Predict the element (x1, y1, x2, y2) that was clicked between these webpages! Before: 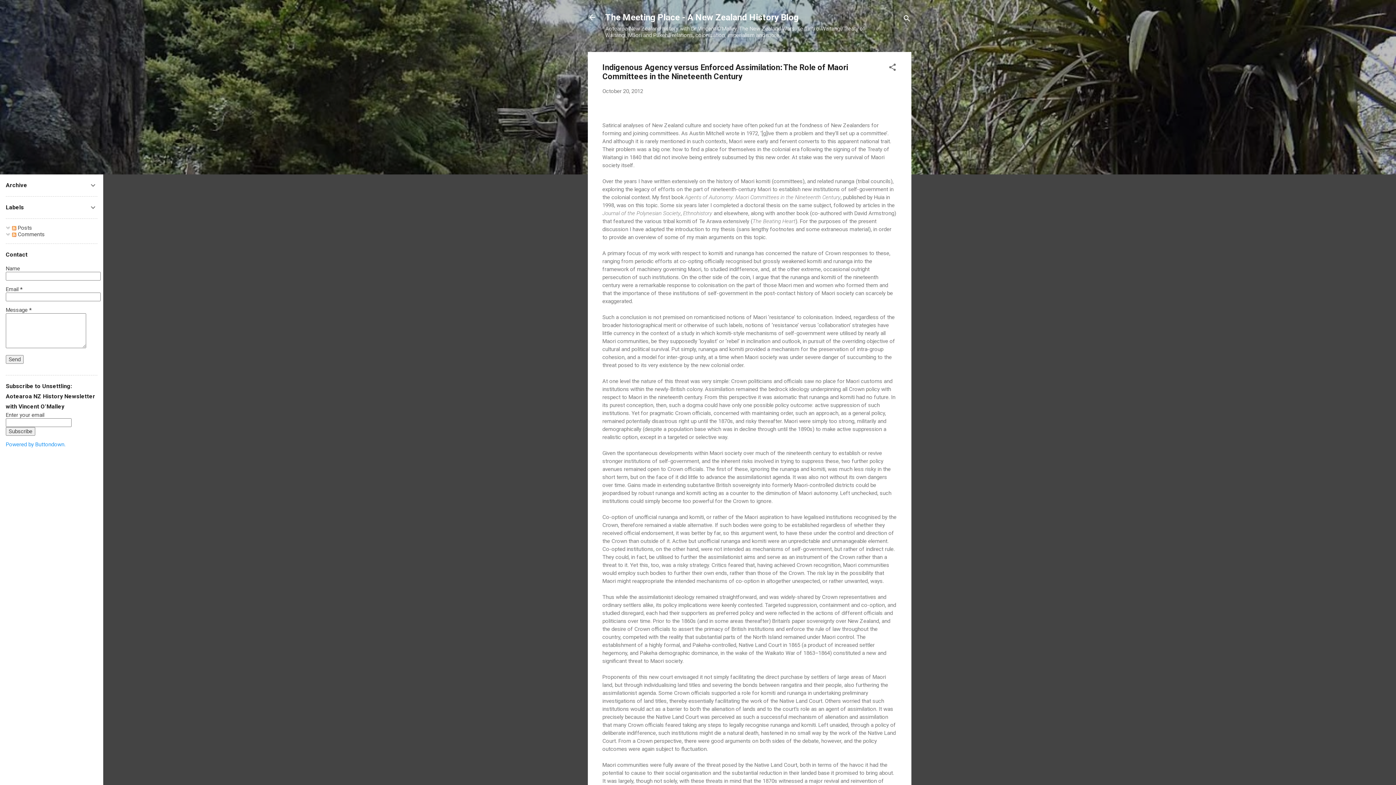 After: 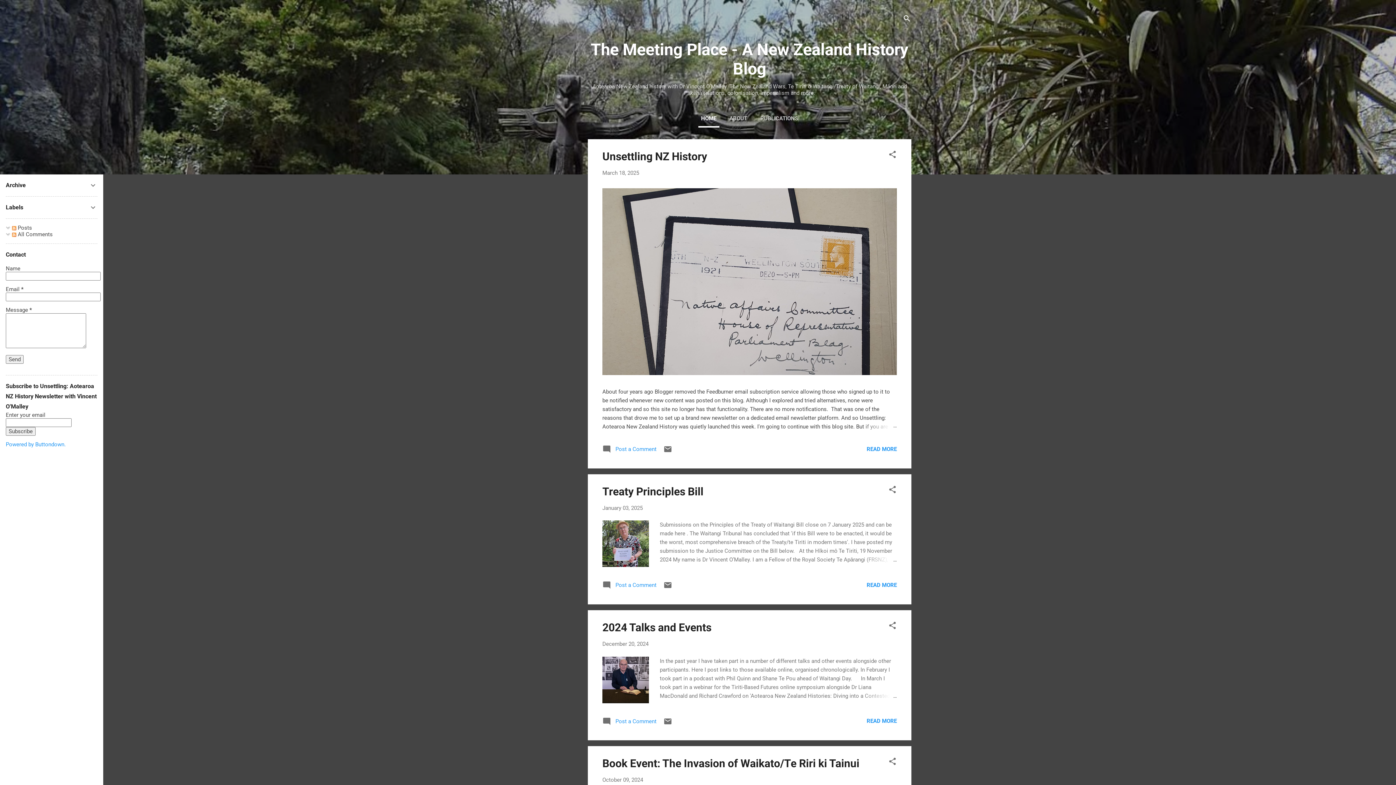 Action: bbox: (605, 12, 798, 22) label: The Meeting Place - A New Zealand History Blog